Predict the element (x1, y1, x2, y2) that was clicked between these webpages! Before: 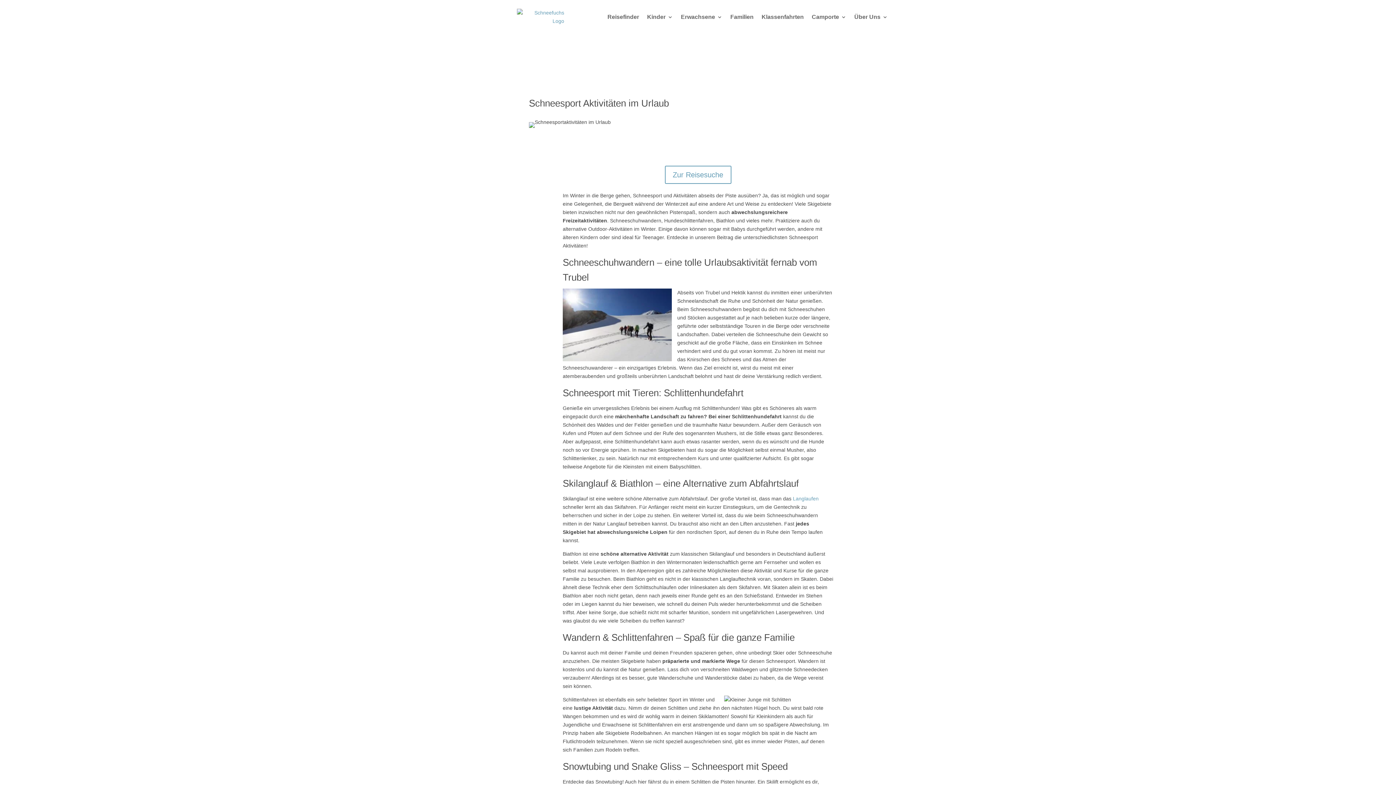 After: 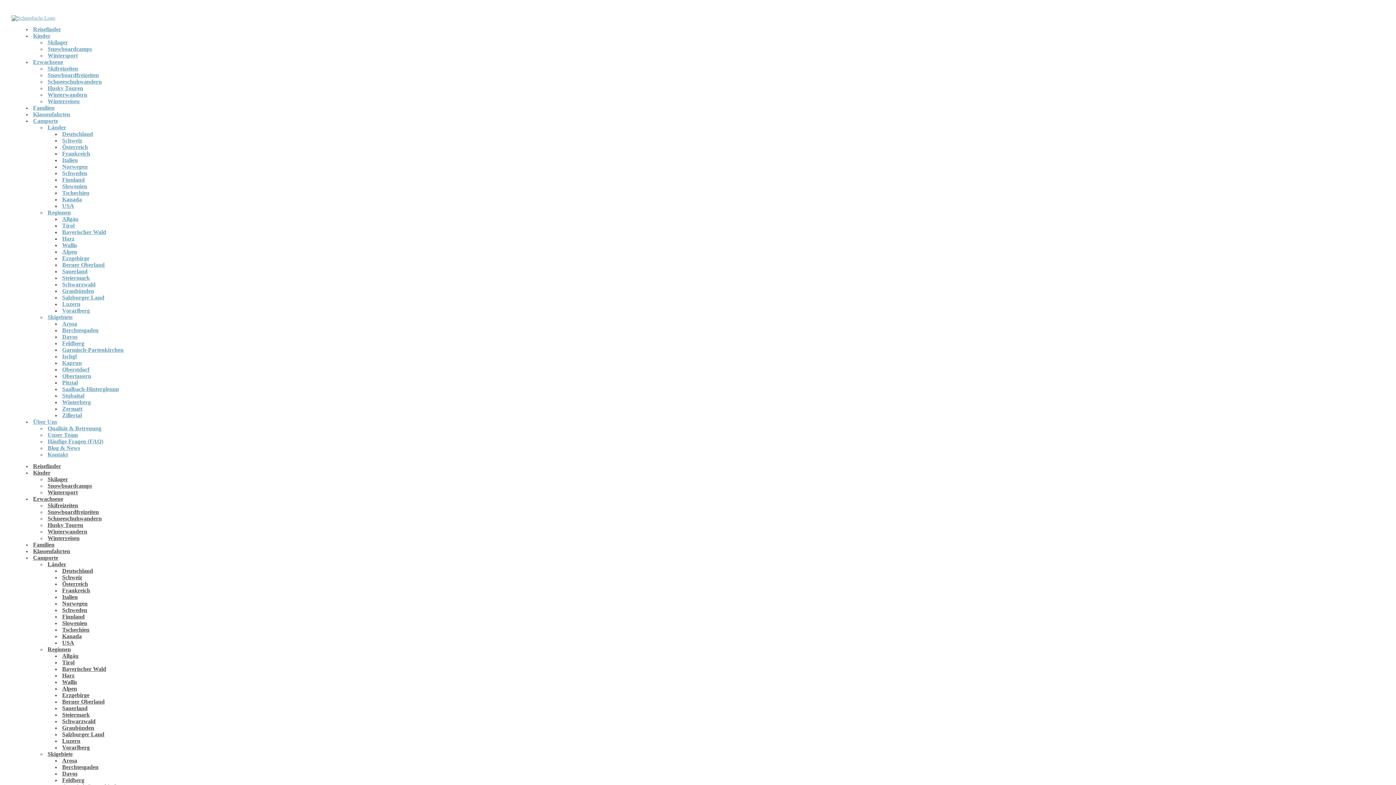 Action: bbox: (664, 165, 731, 184) label: Zur Reisesuche